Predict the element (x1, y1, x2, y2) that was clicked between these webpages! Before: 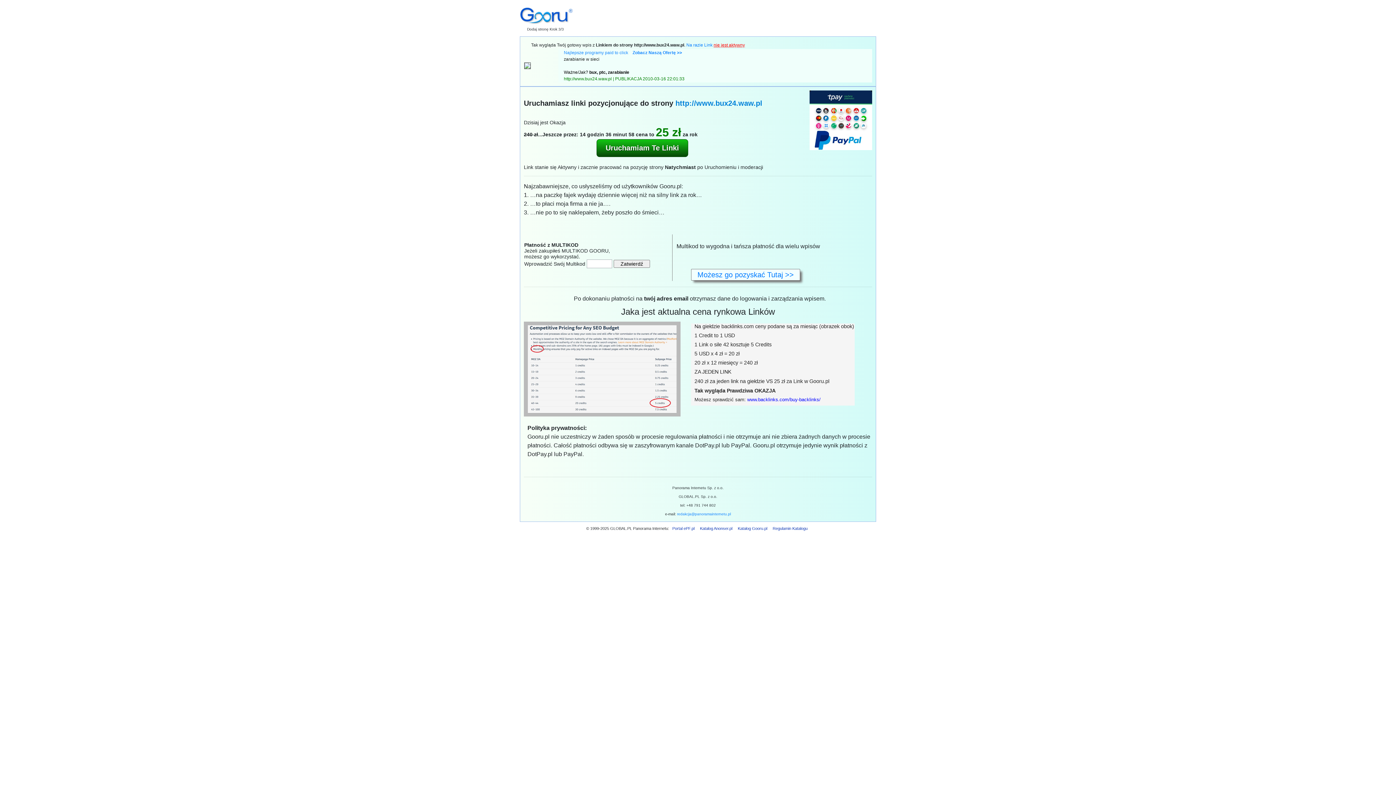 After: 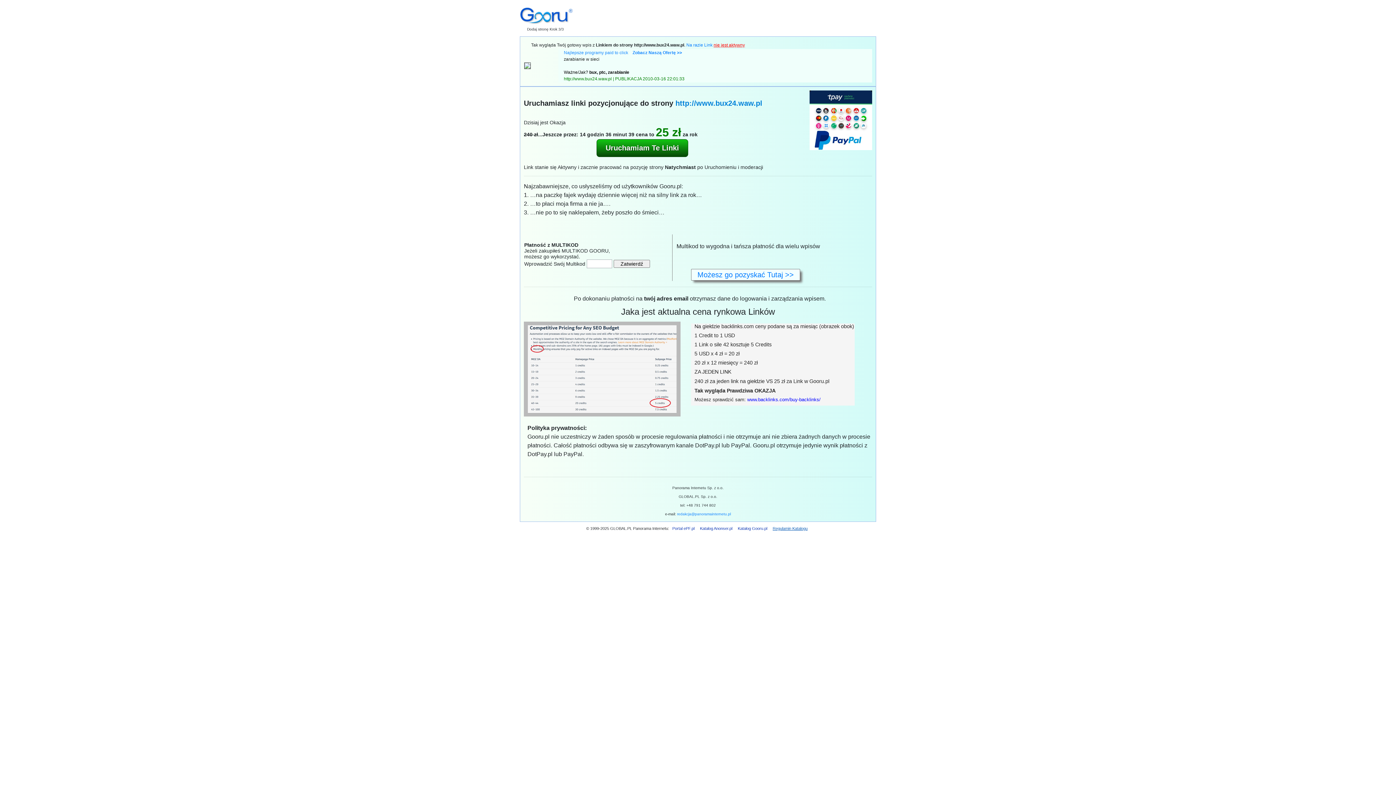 Action: label: Regulamin Katalogu bbox: (772, 526, 807, 530)